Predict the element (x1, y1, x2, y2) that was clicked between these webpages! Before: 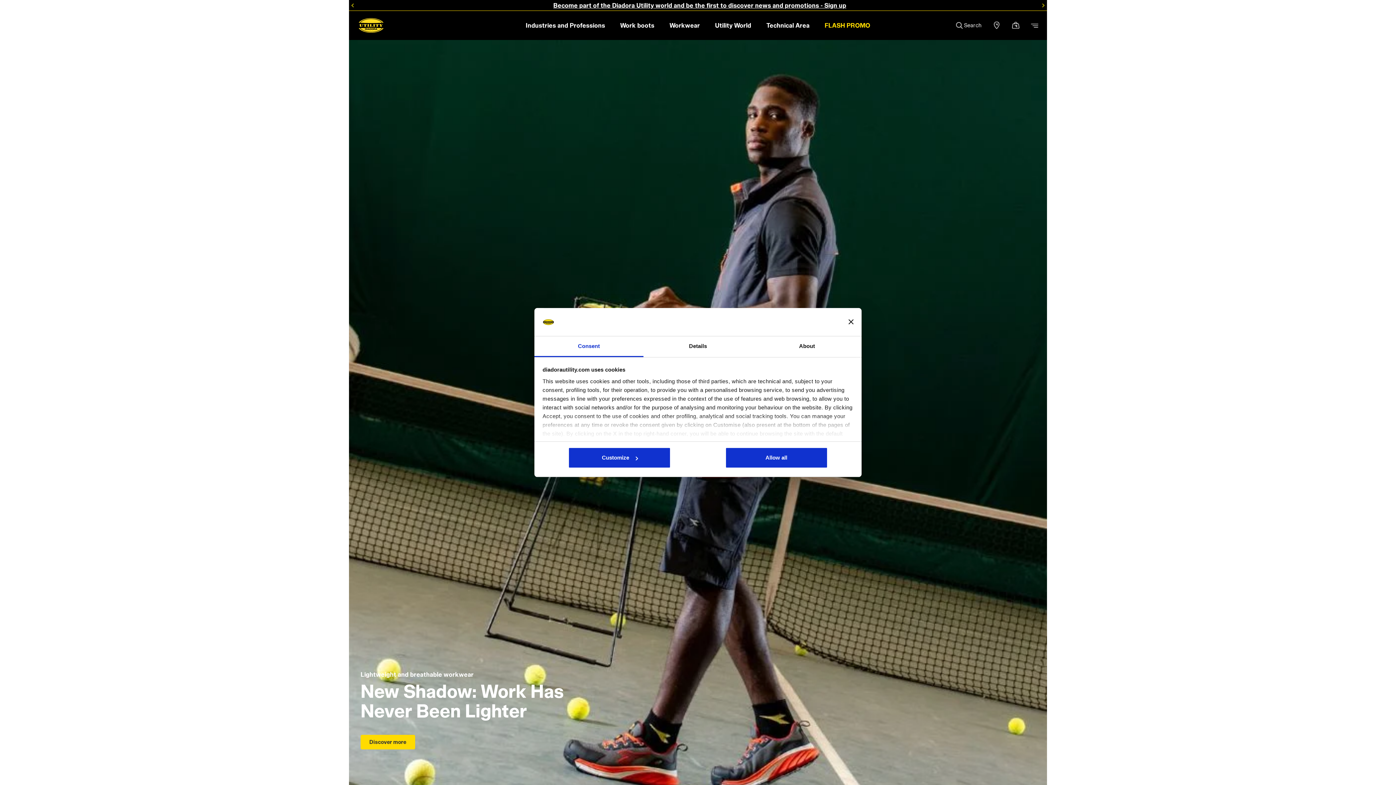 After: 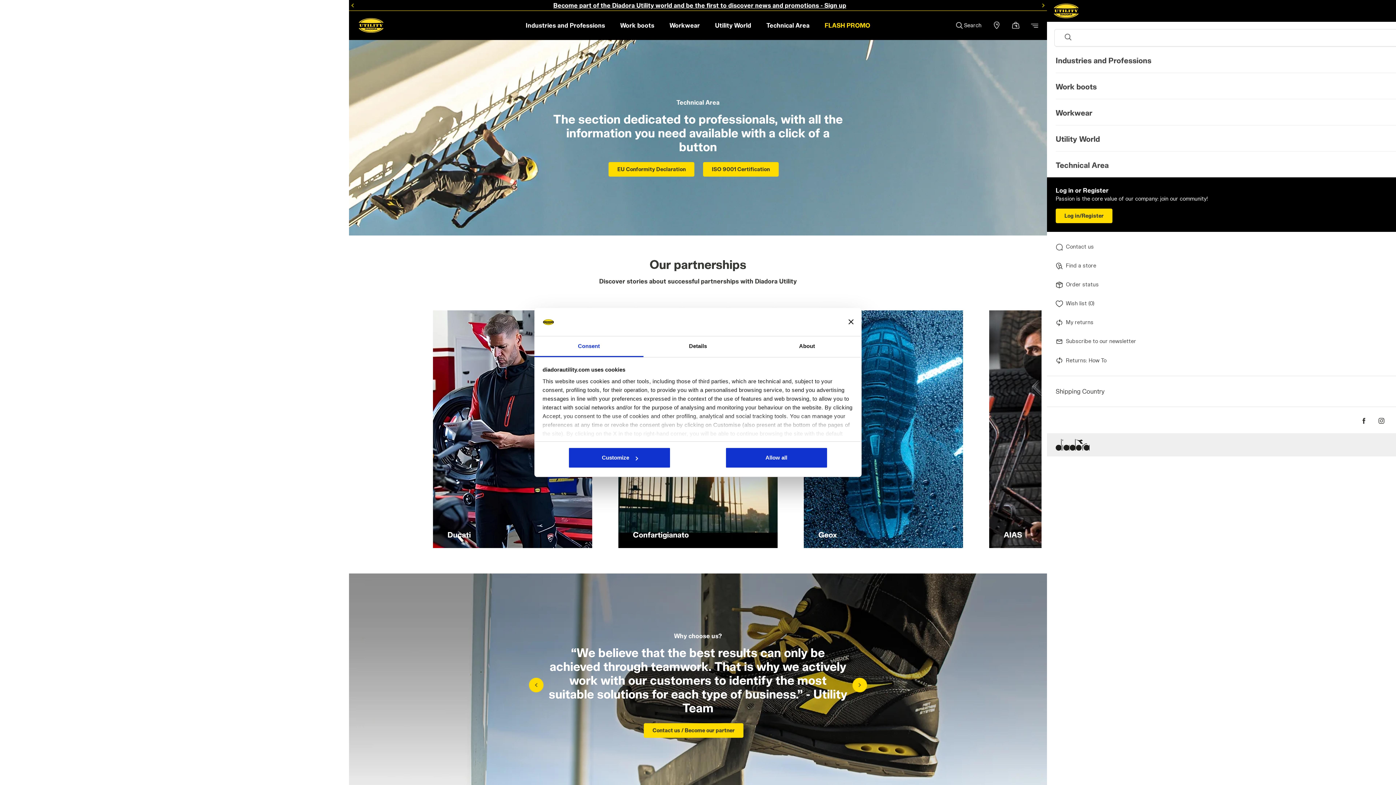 Action: bbox: (759, 10, 817, 40) label: Technical Area